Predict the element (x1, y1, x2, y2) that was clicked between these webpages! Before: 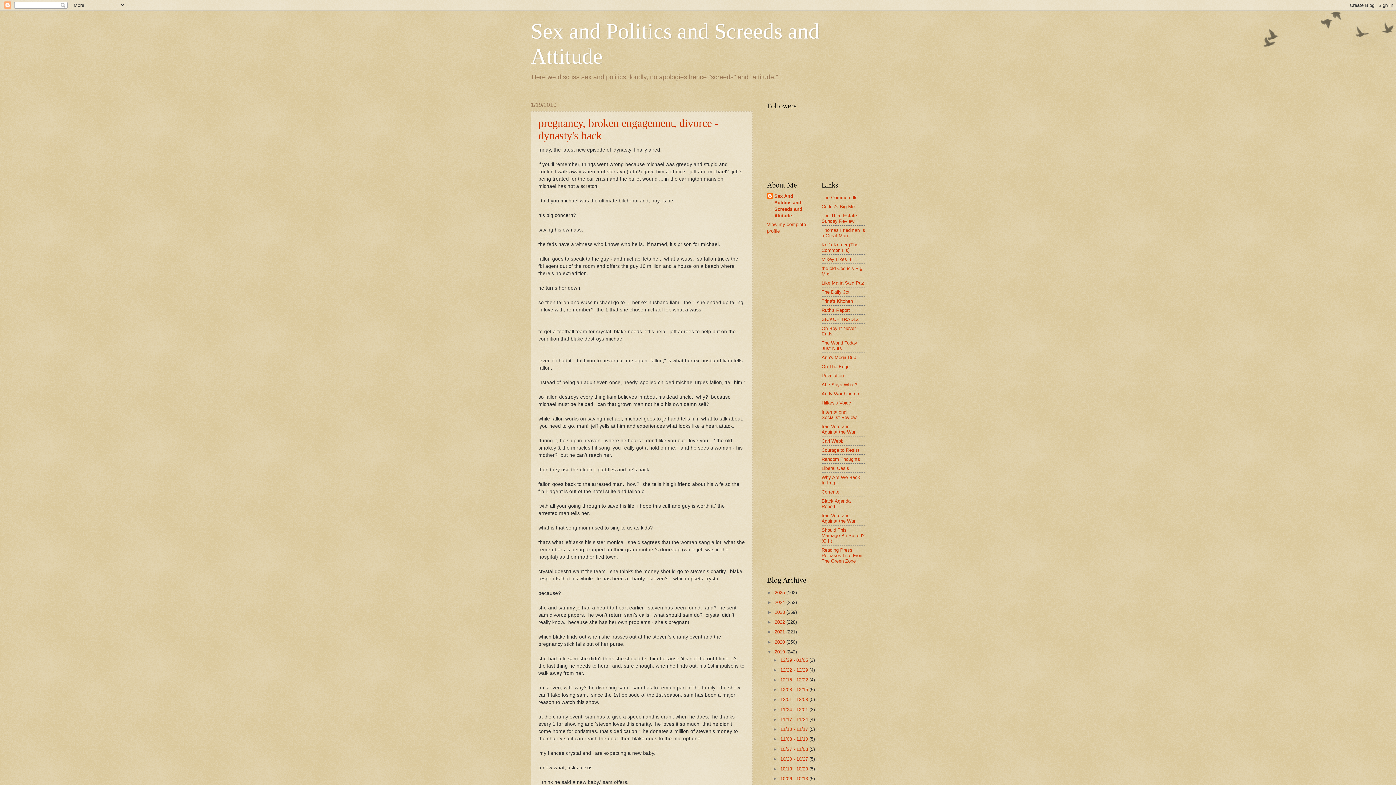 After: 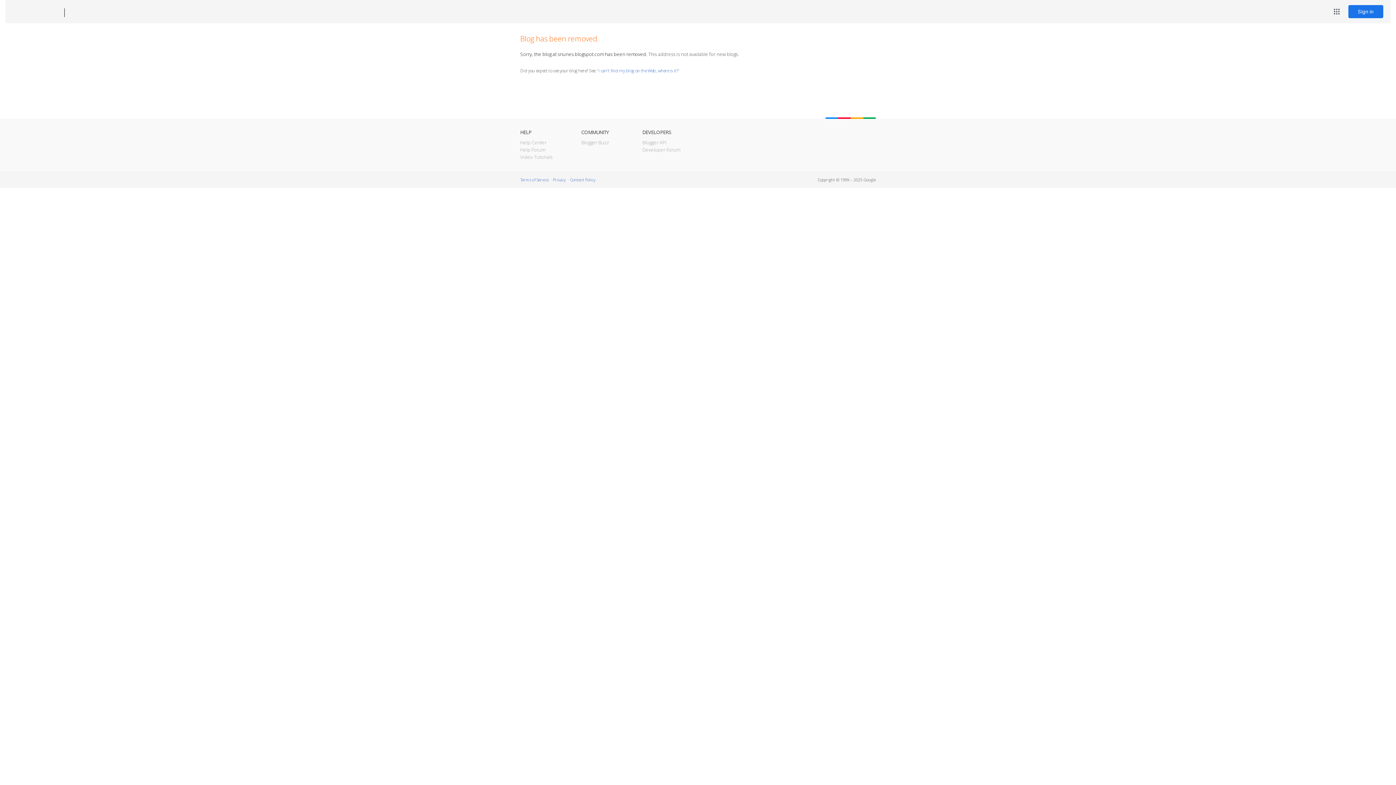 Action: label: Random Thoughts bbox: (821, 456, 860, 462)